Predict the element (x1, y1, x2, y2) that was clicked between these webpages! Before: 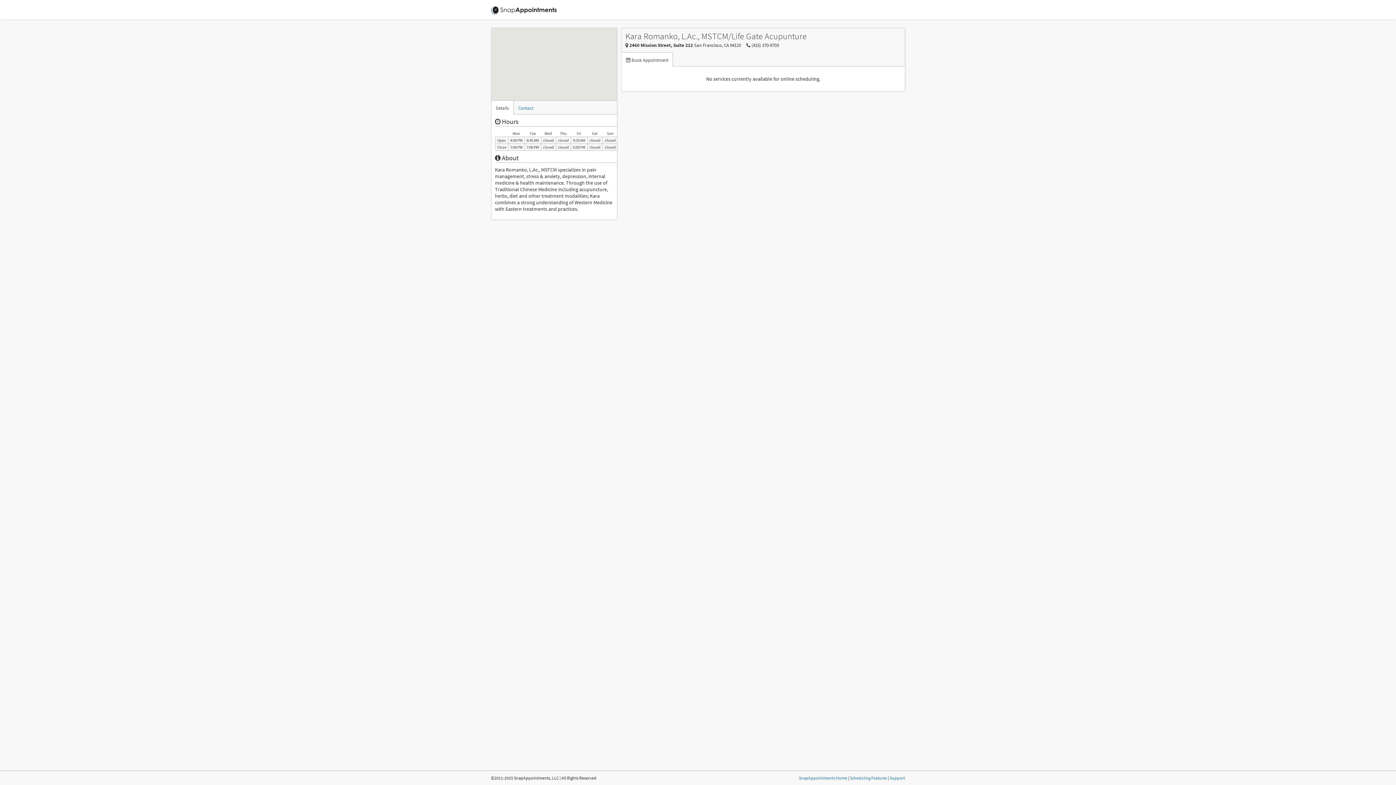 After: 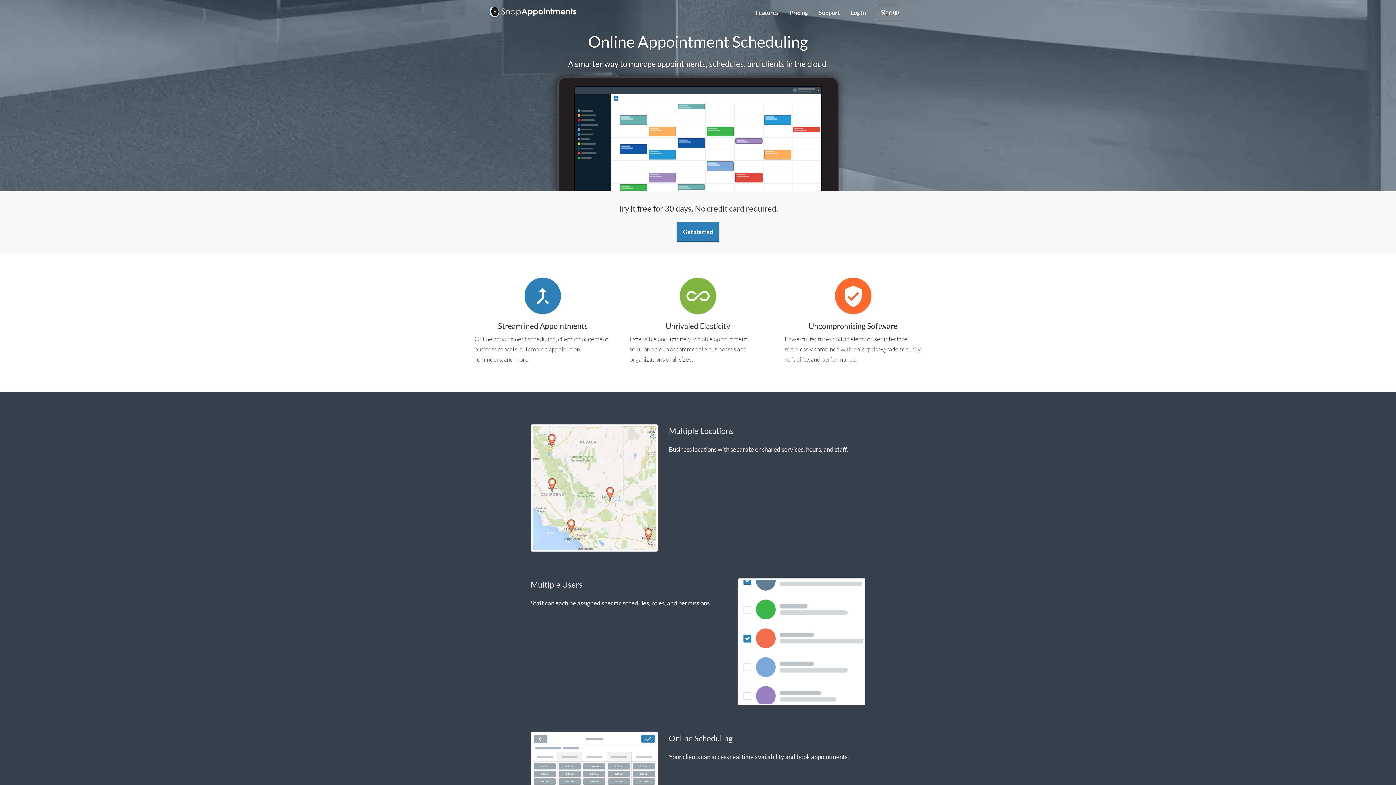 Action: bbox: (491, 6, 556, 13)